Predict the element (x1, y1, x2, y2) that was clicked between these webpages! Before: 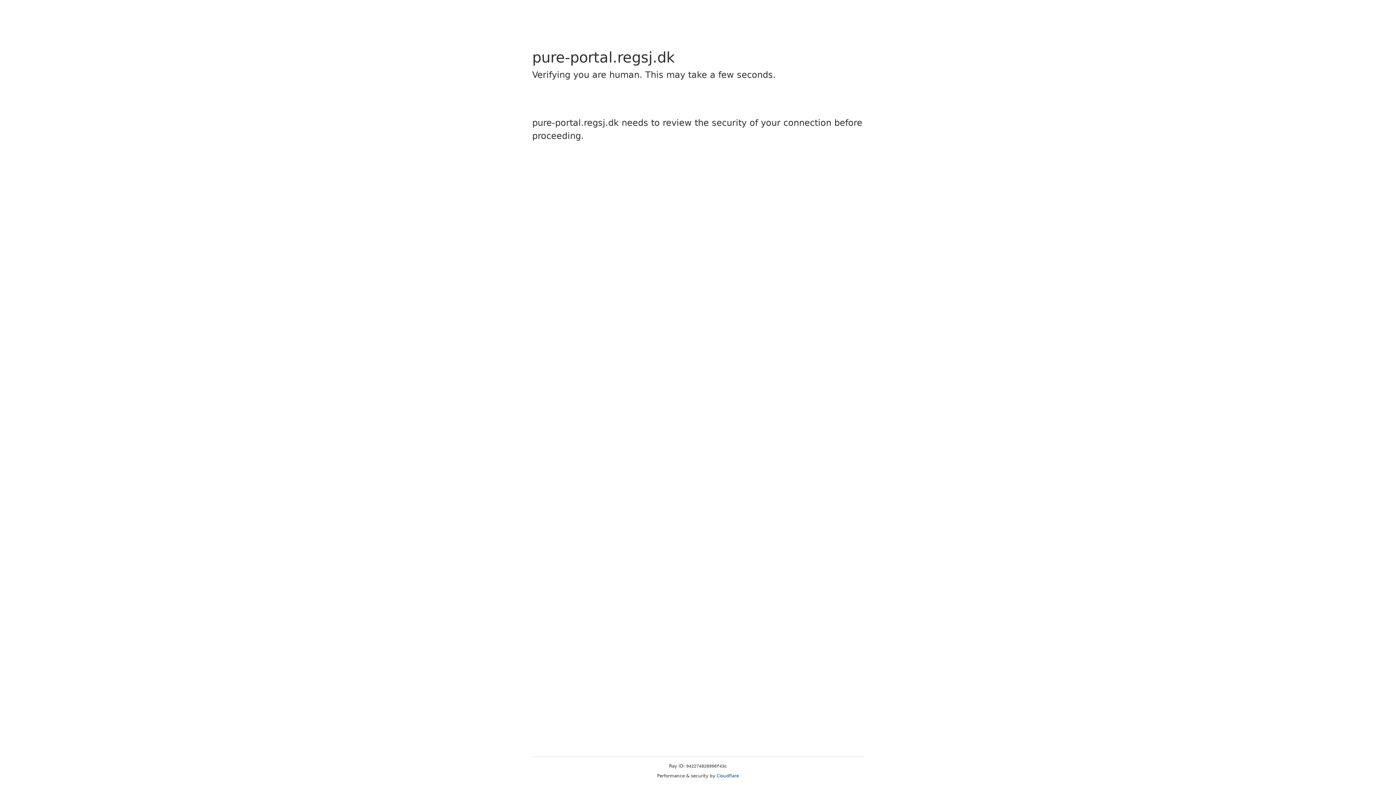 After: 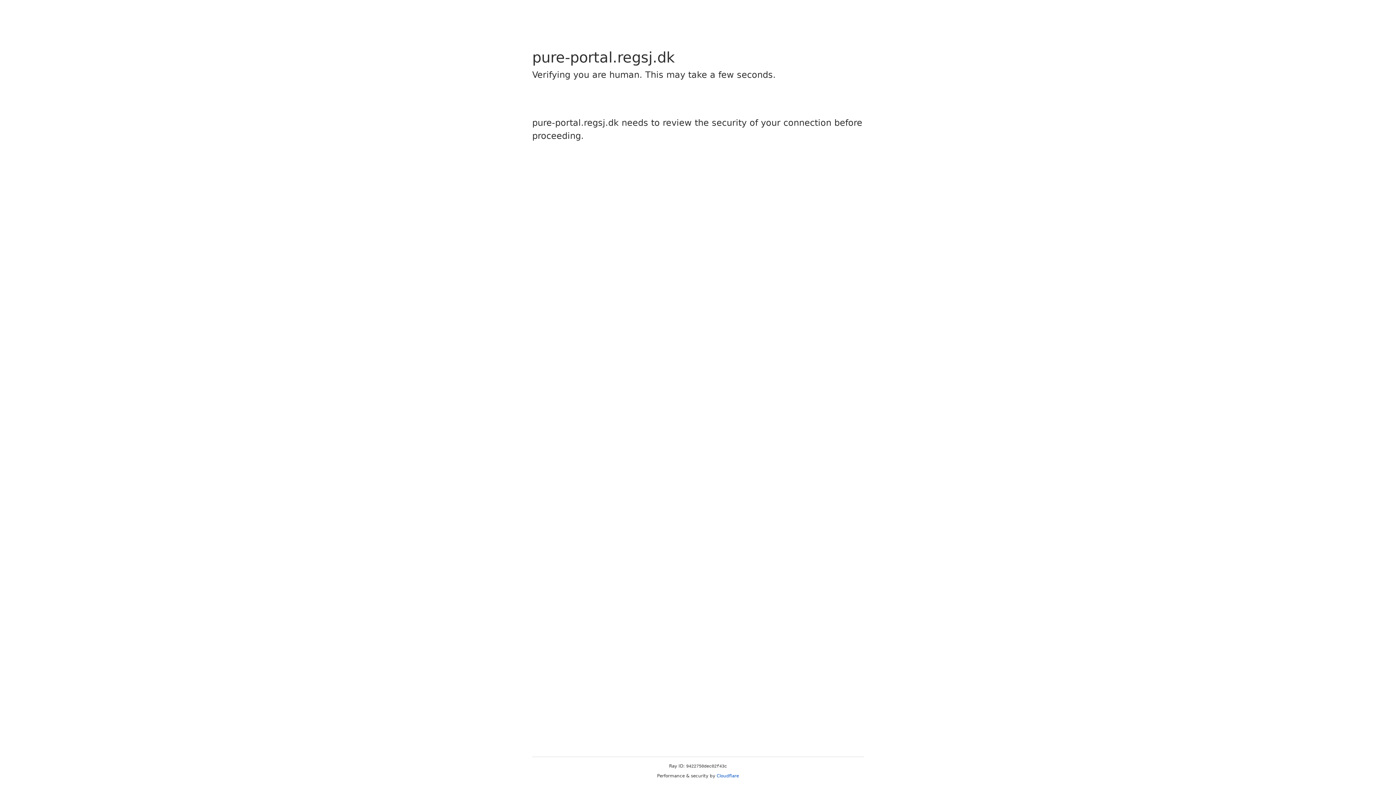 Action: bbox: (716, 773, 739, 778) label: Cloudflare